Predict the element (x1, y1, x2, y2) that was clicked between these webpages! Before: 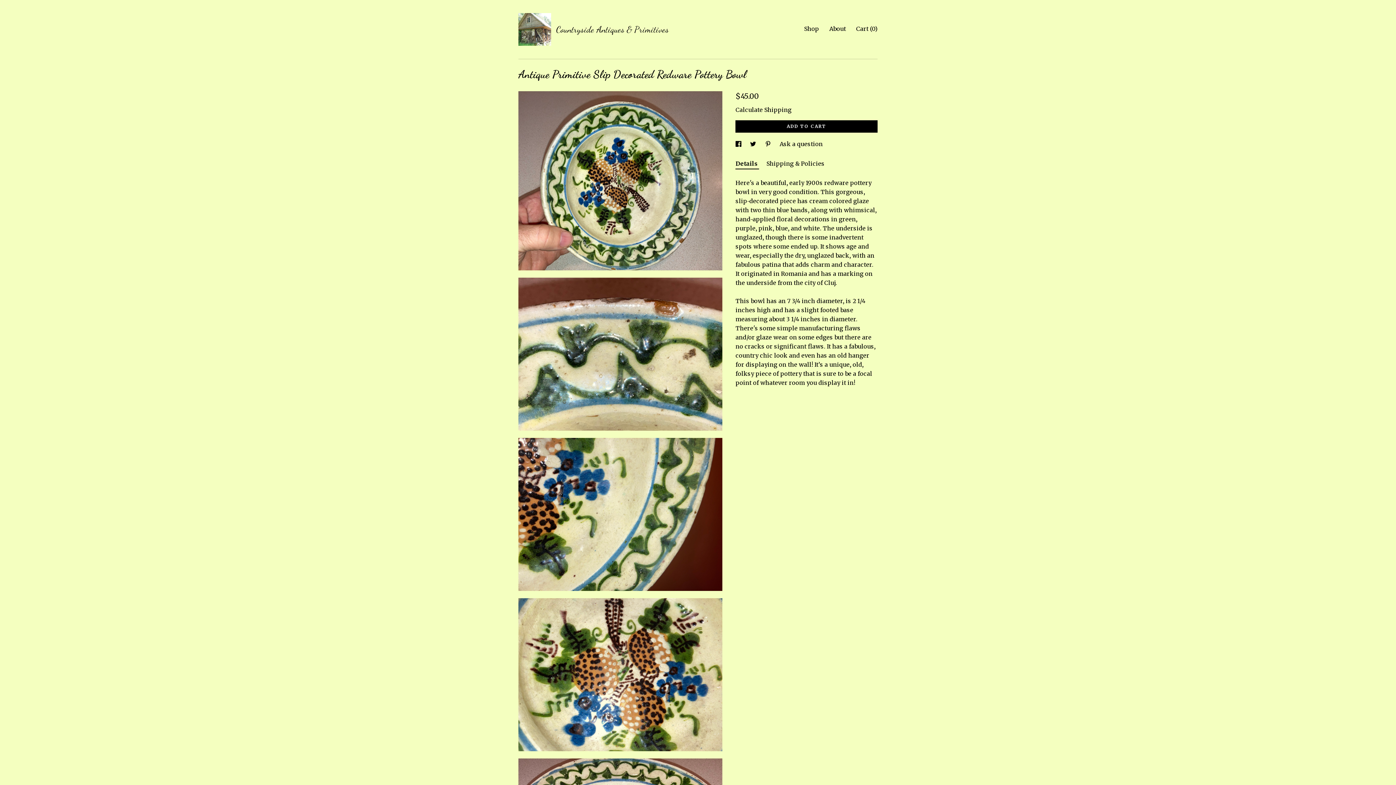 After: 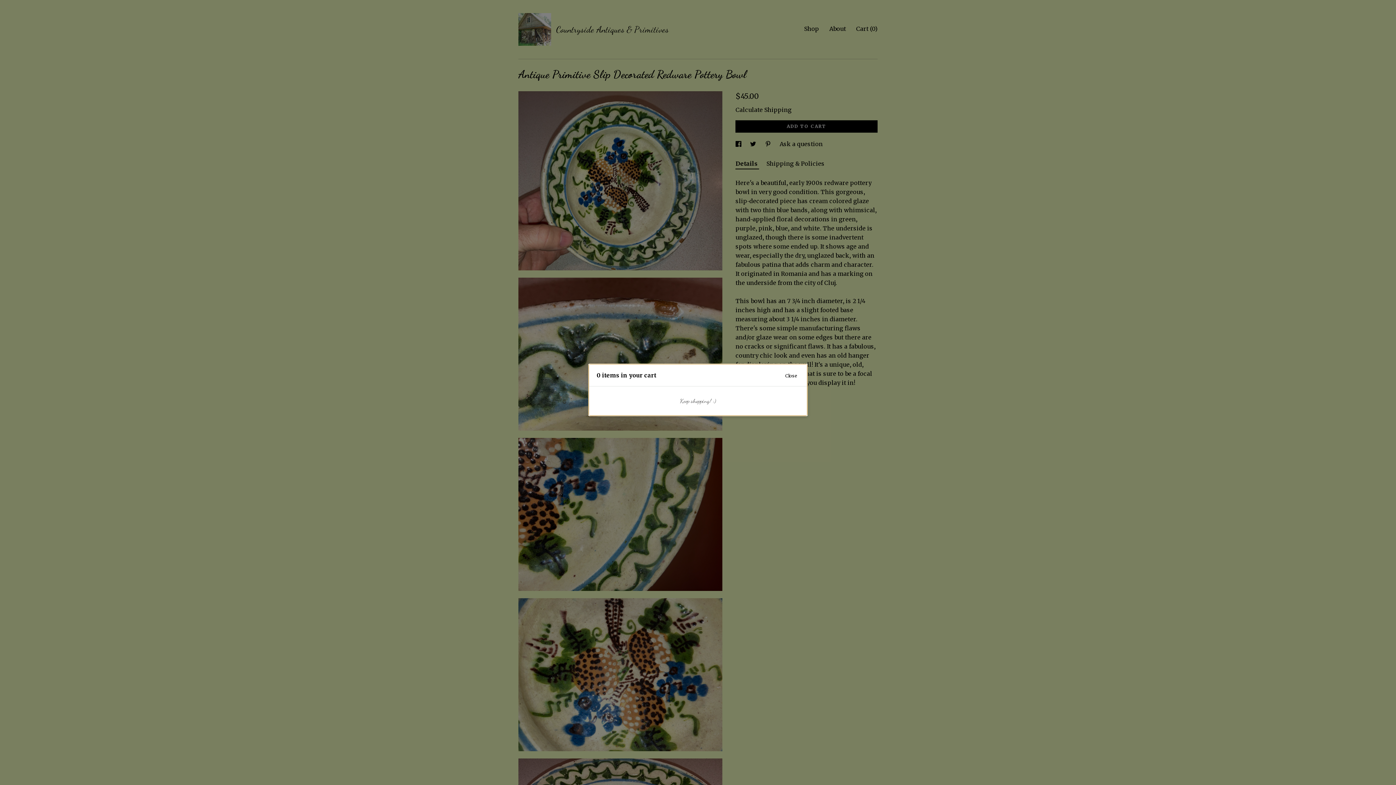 Action: bbox: (856, 25, 877, 32) label: Cart (0)